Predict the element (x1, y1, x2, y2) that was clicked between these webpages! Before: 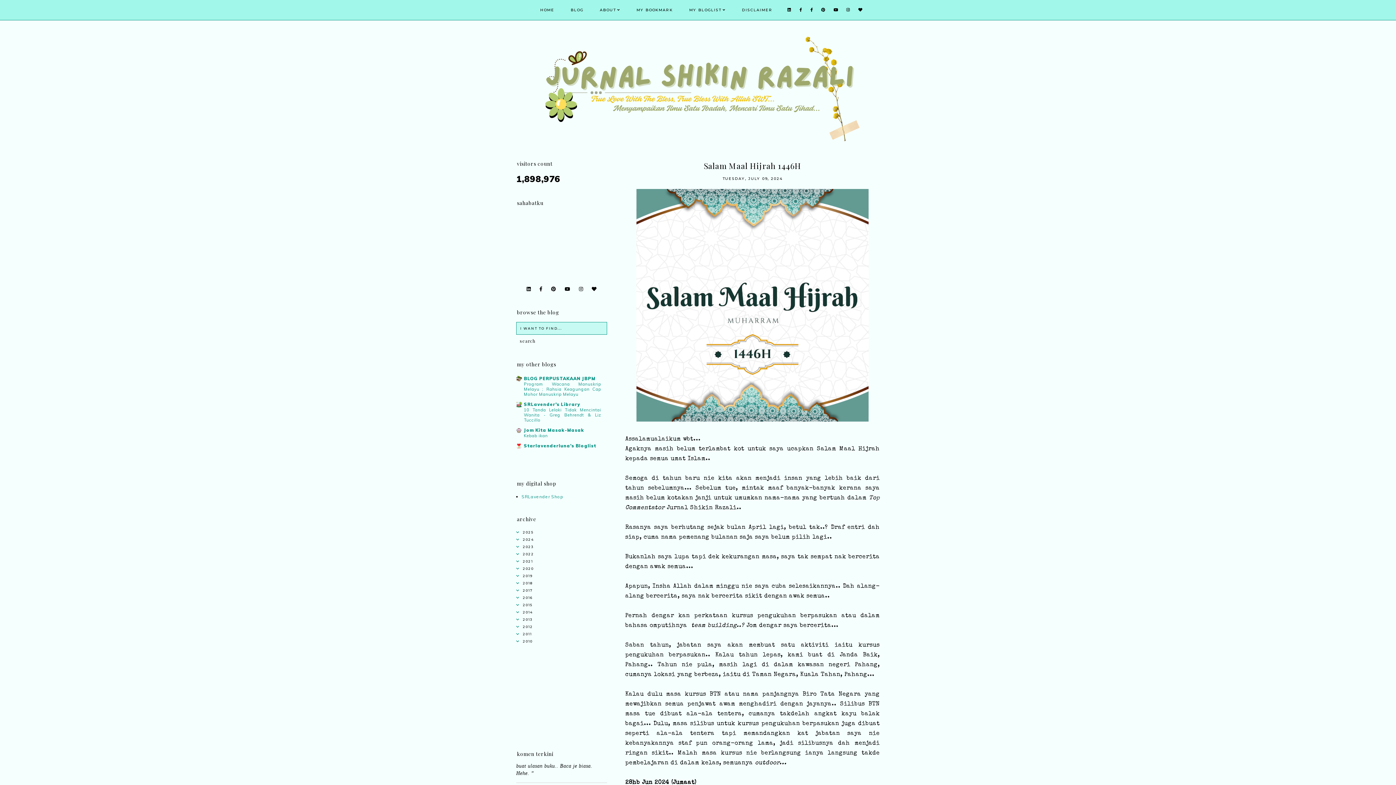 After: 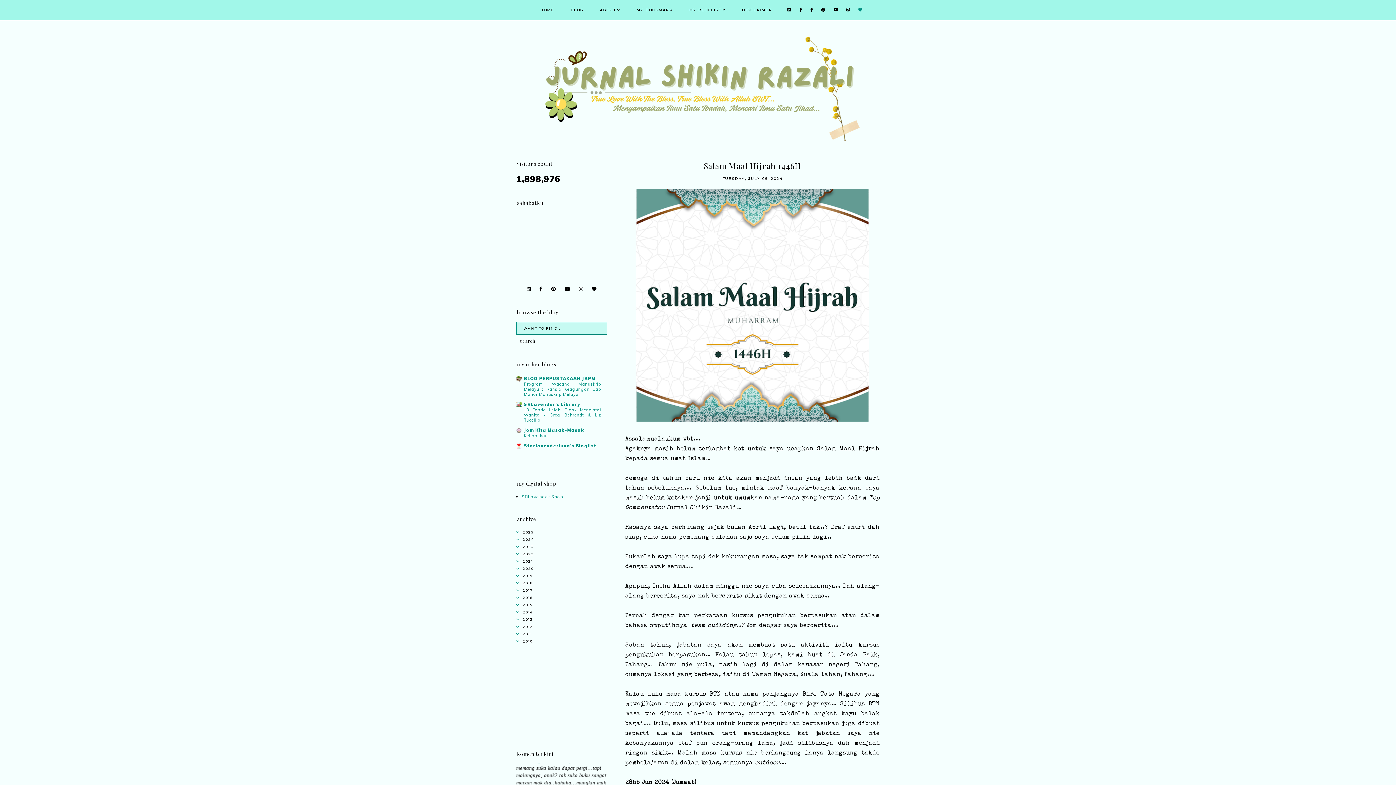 Action: bbox: (858, 7, 863, 12)